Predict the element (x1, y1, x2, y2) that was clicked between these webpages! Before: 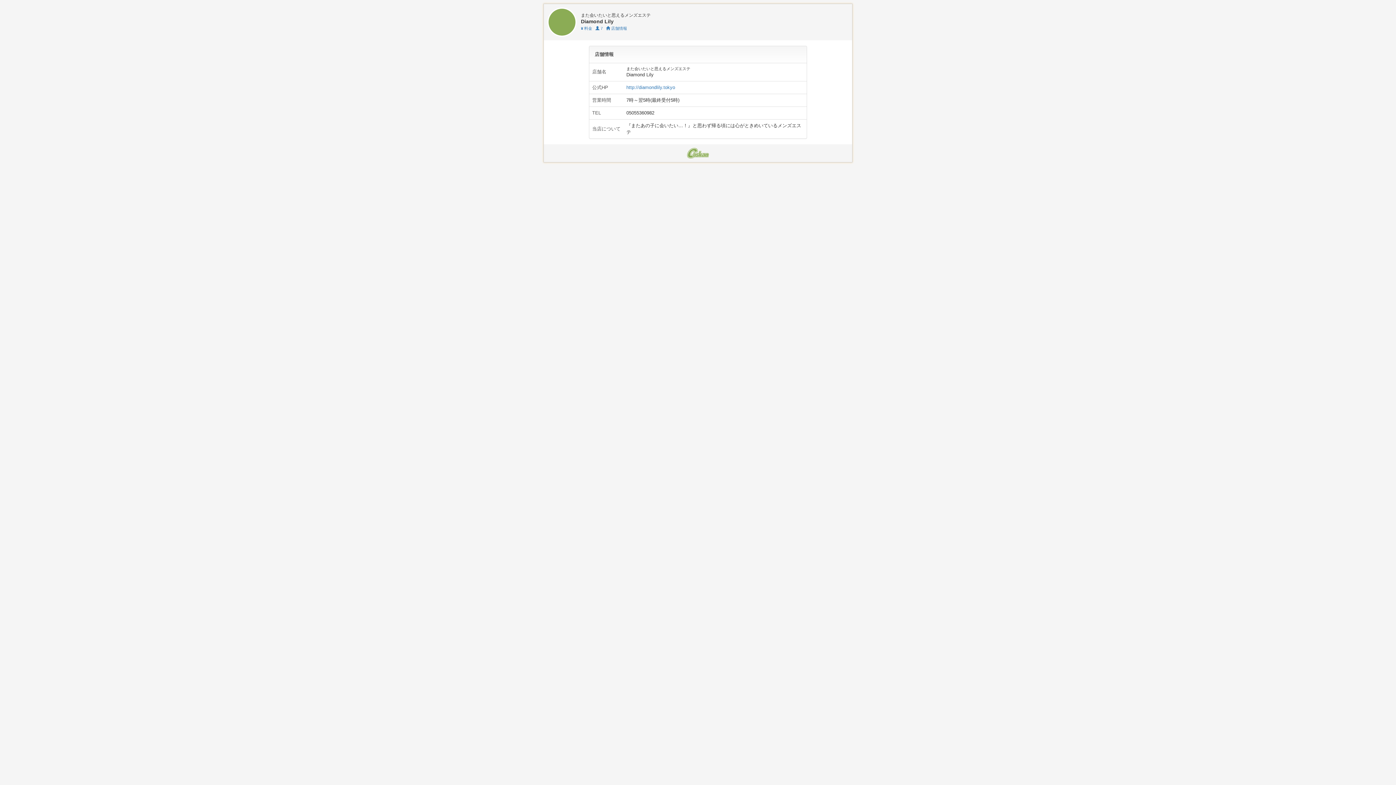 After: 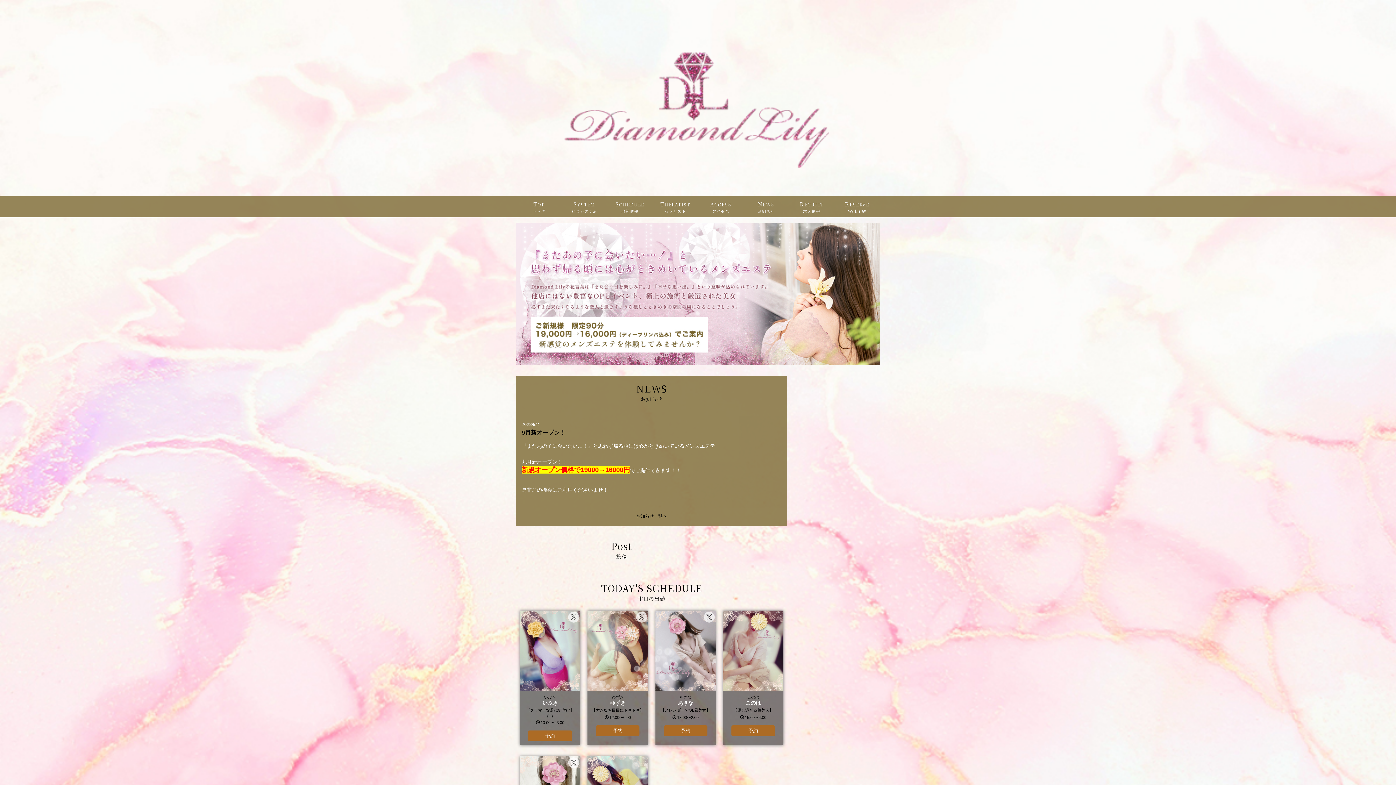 Action: label: http://diamondlily.tokyo bbox: (626, 84, 675, 90)